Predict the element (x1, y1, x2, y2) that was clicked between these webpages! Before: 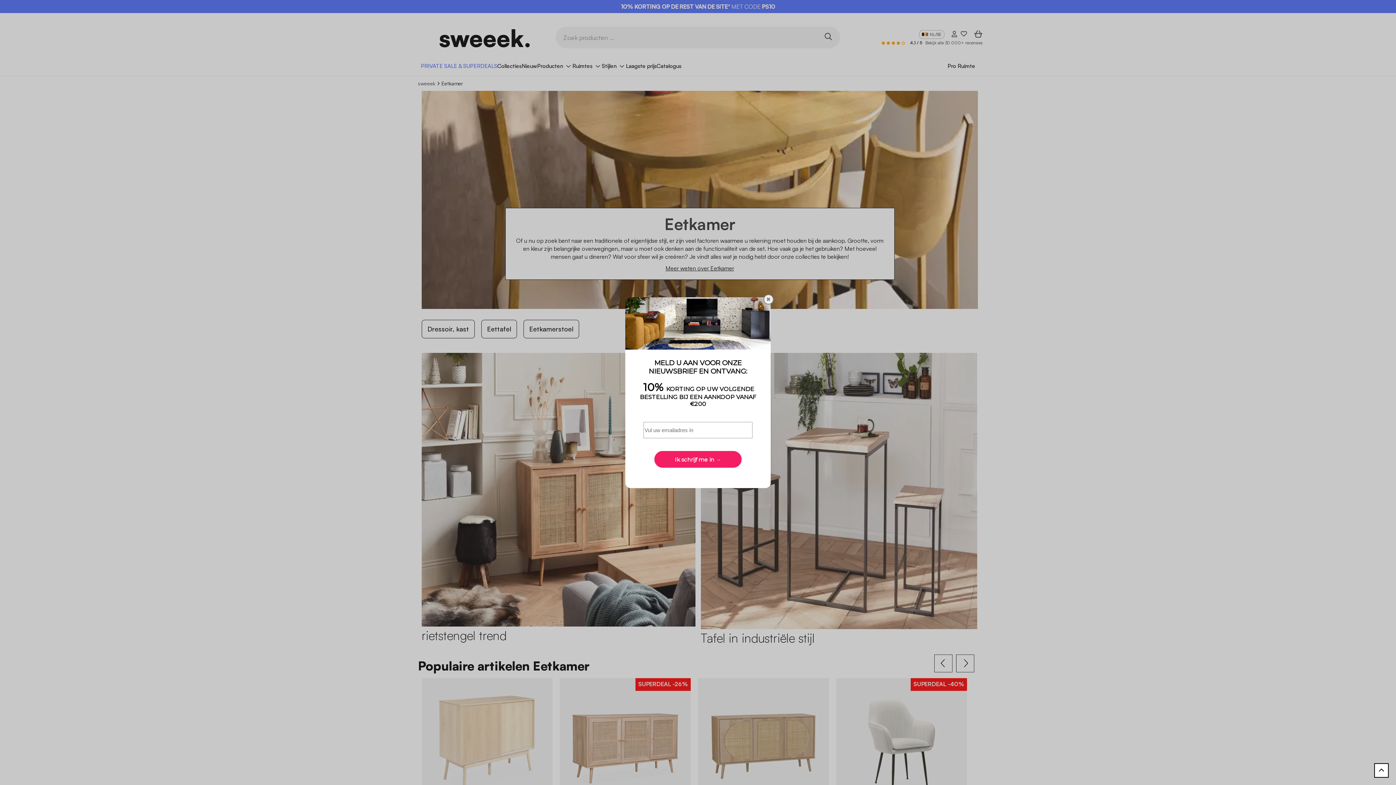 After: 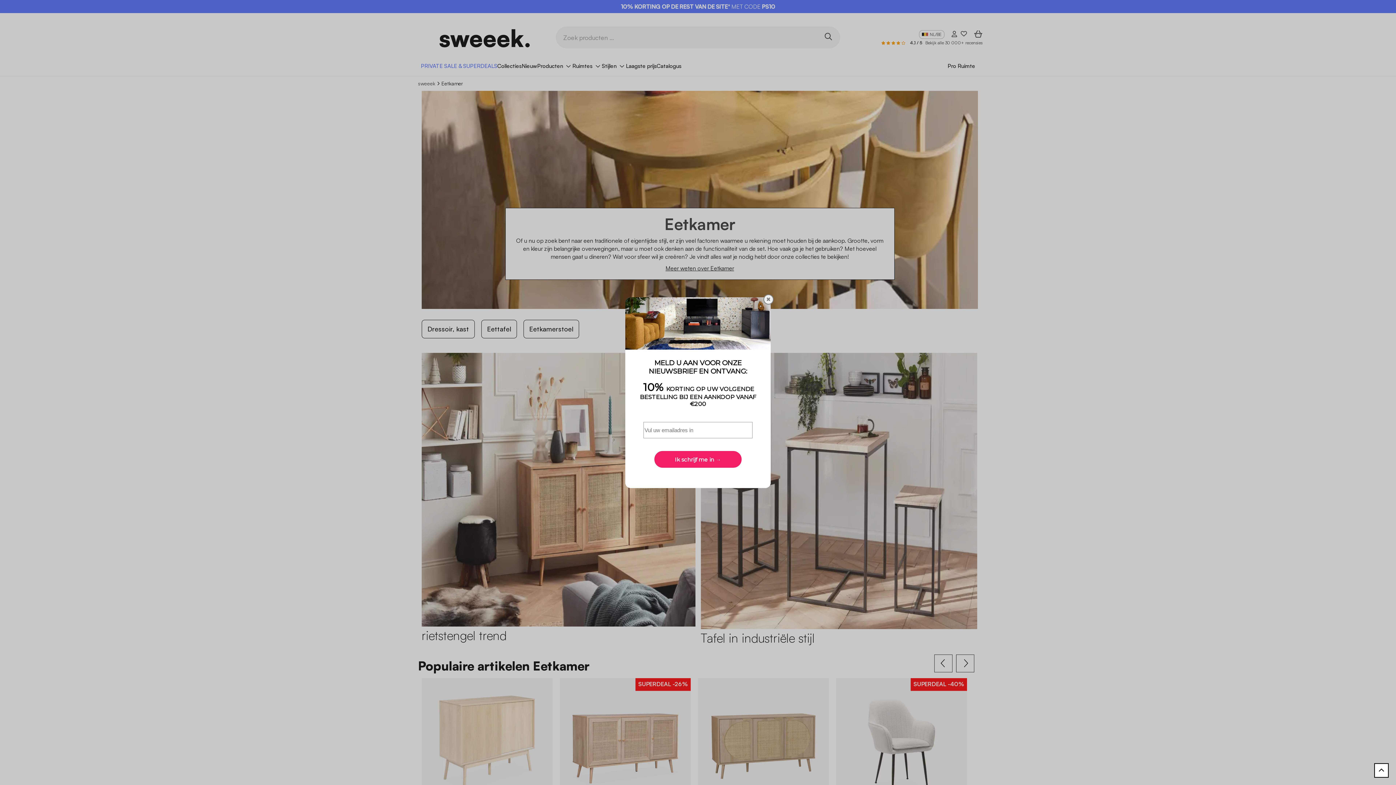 Action: bbox: (1374, 763, 1389, 778) label: Terug naar boven